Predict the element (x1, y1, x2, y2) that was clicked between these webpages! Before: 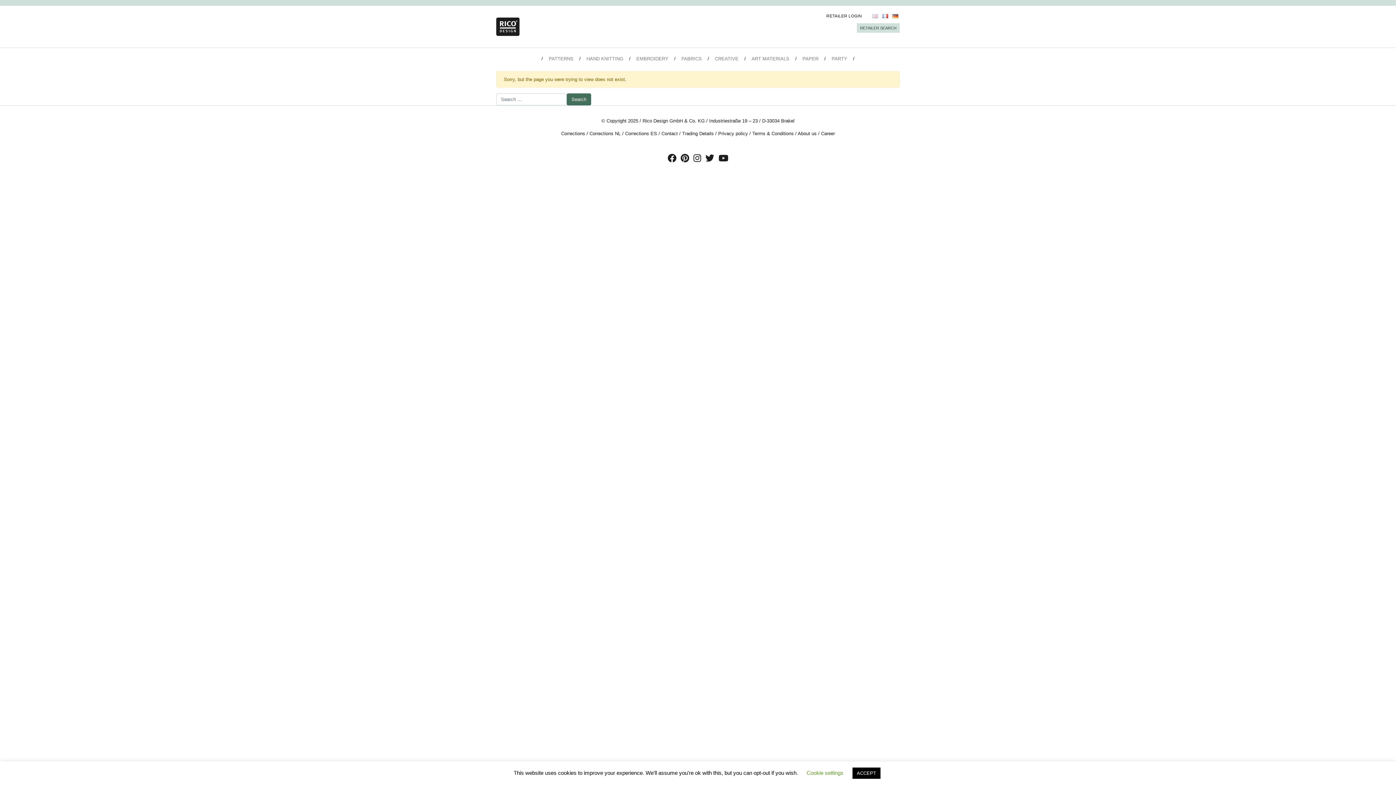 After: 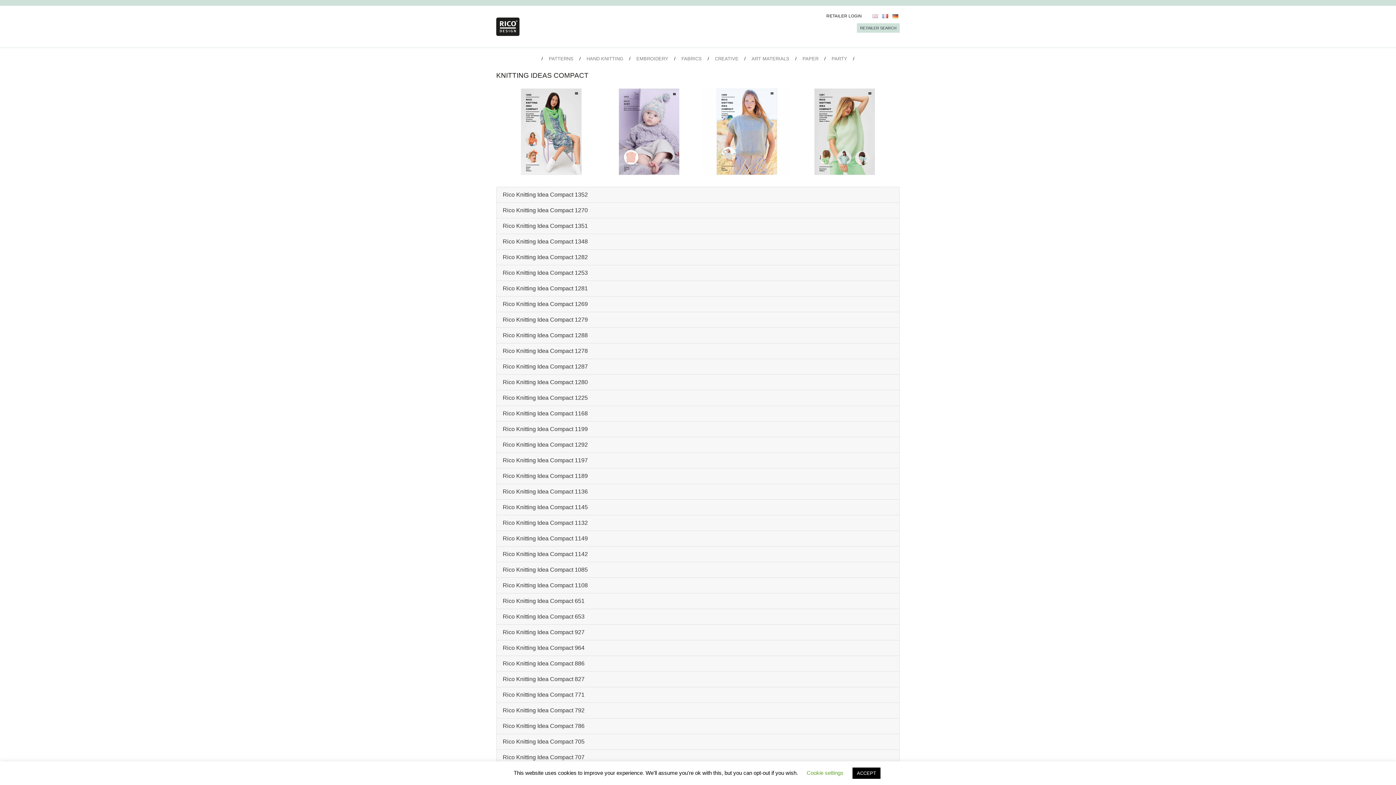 Action: label: Corrections bbox: (561, 130, 585, 136)